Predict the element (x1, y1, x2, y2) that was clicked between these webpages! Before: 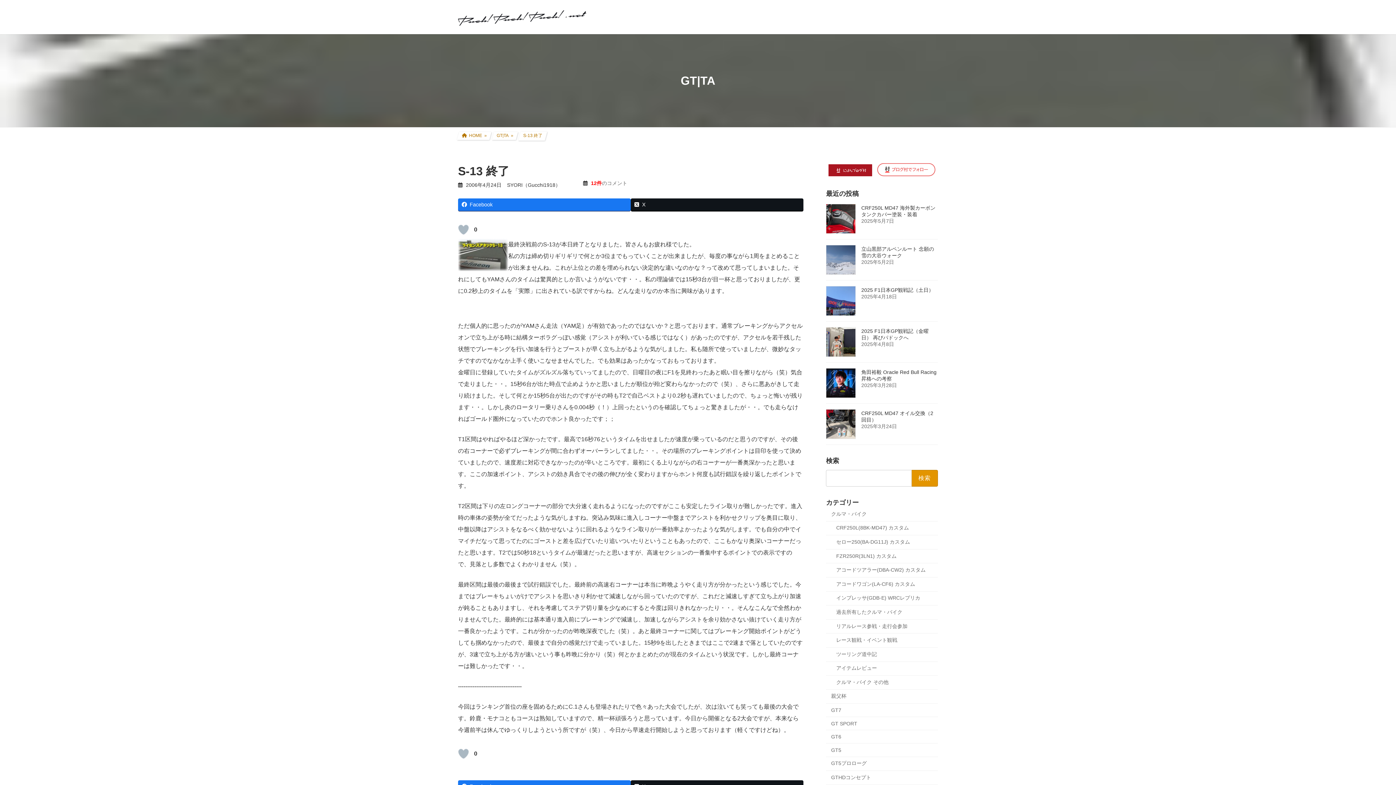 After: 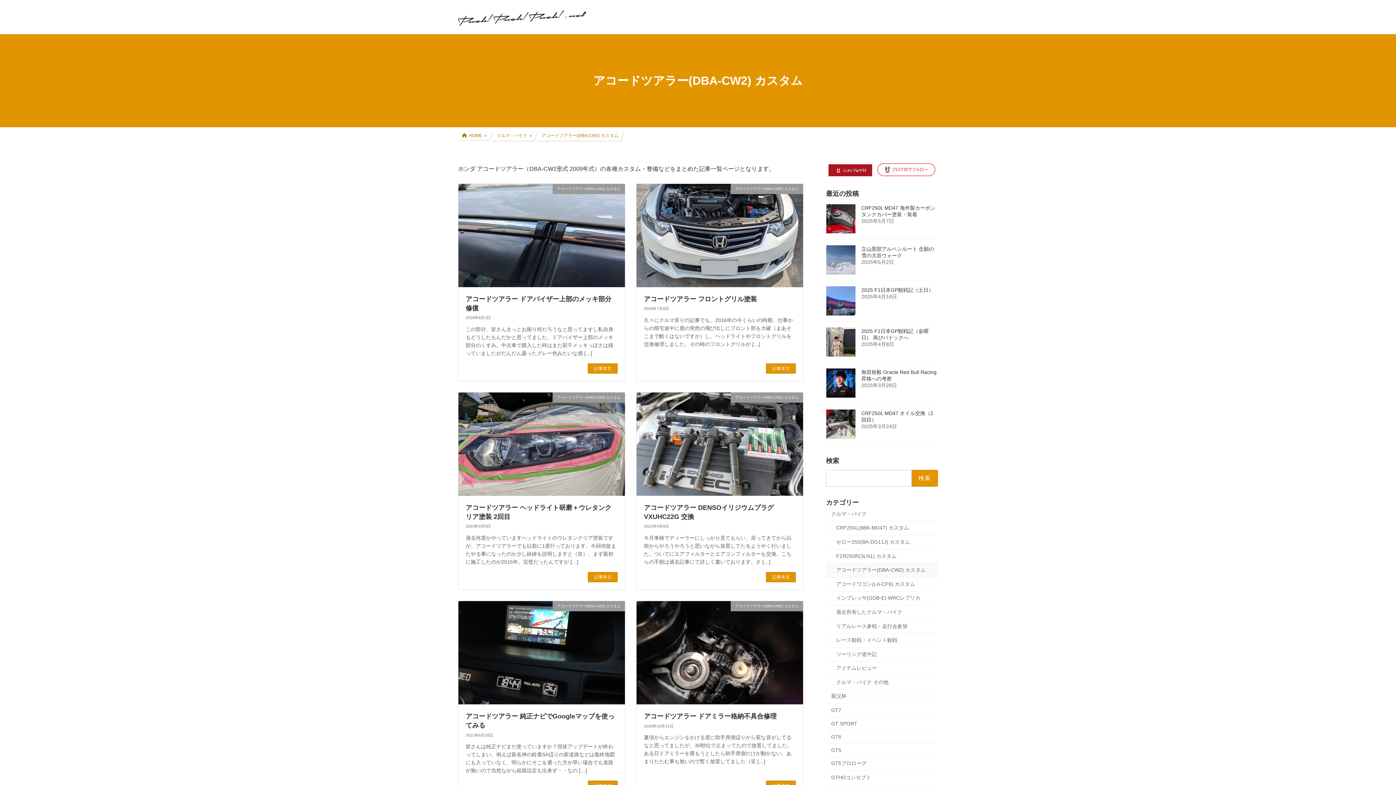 Action: bbox: (826, 563, 938, 577) label: アコードツアラー(DBA-CW2) カスタム